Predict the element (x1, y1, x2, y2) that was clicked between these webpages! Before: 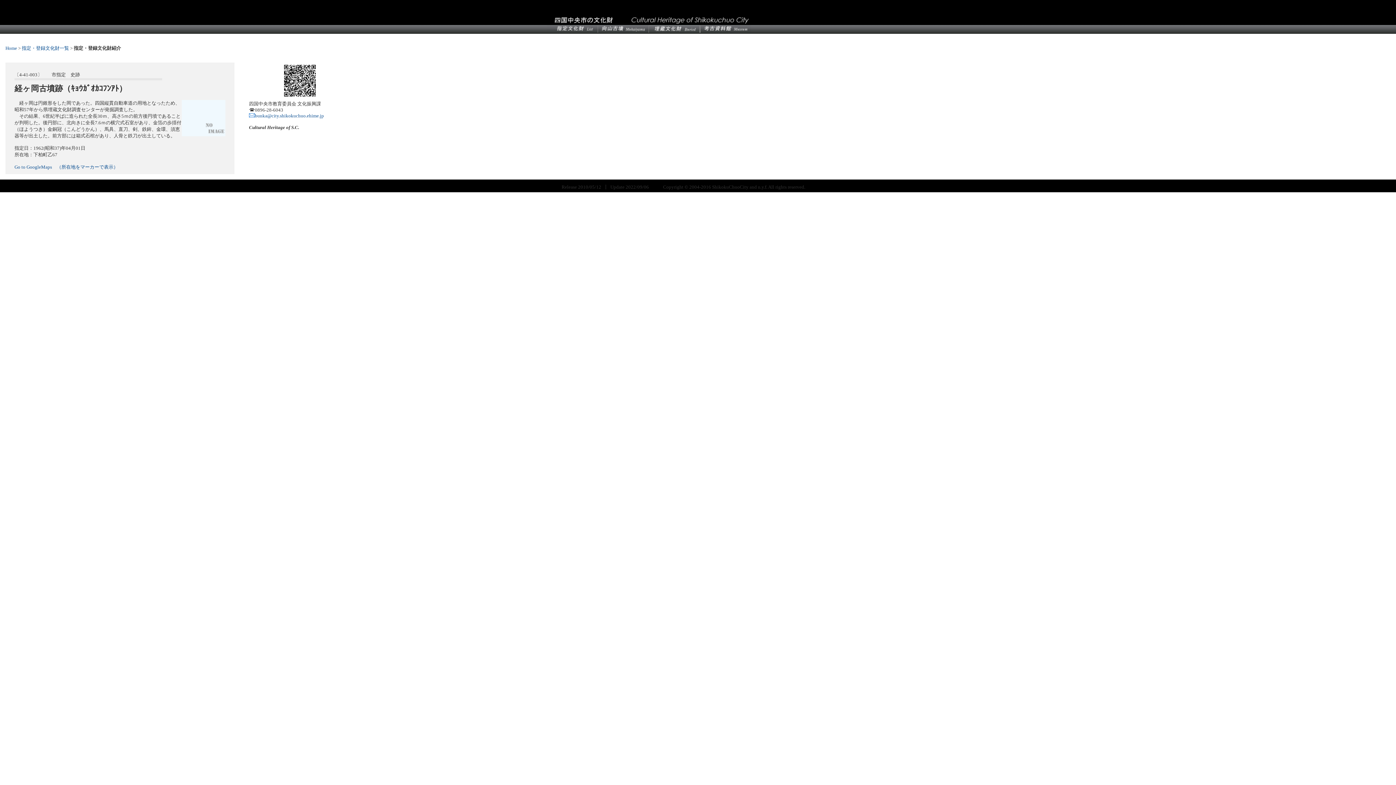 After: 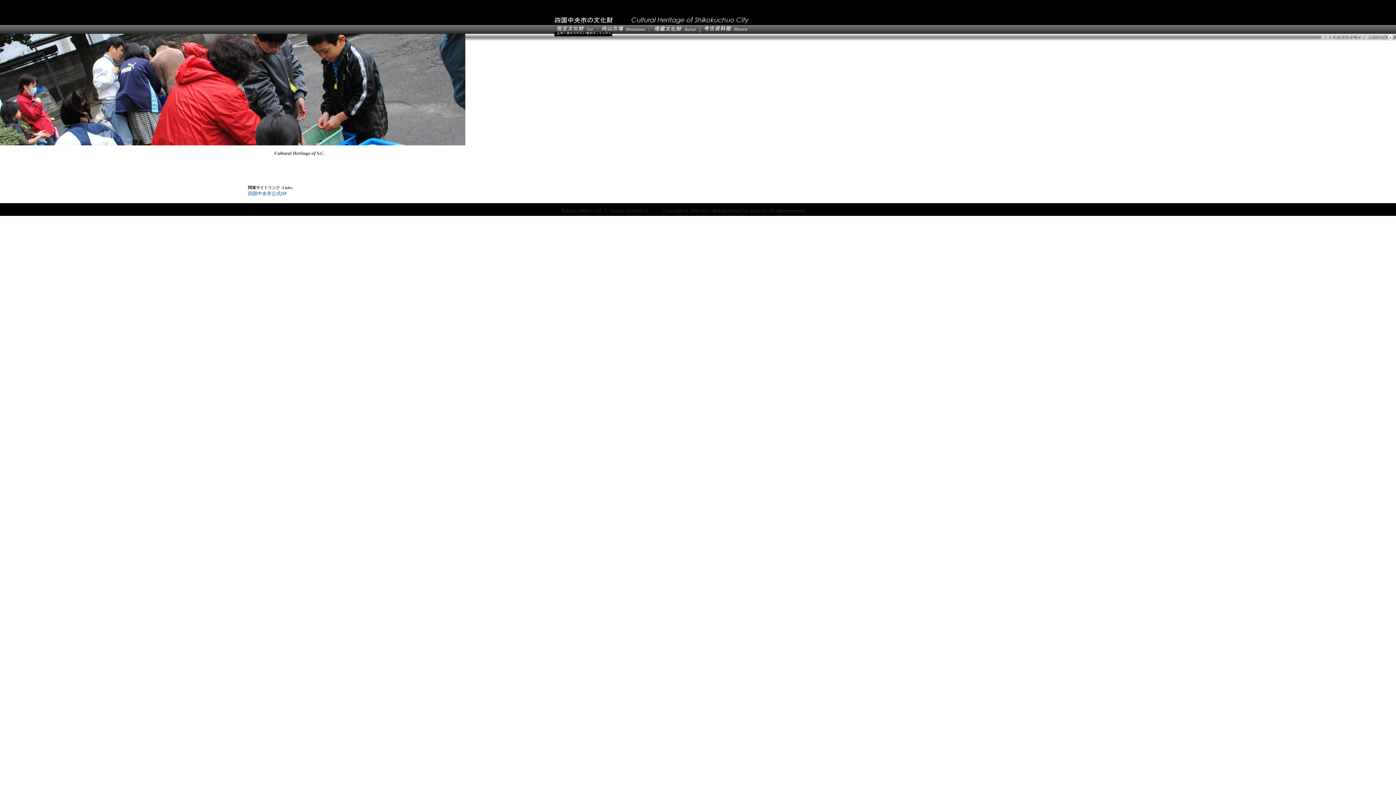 Action: label: Home bbox: (5, 45, 17, 50)